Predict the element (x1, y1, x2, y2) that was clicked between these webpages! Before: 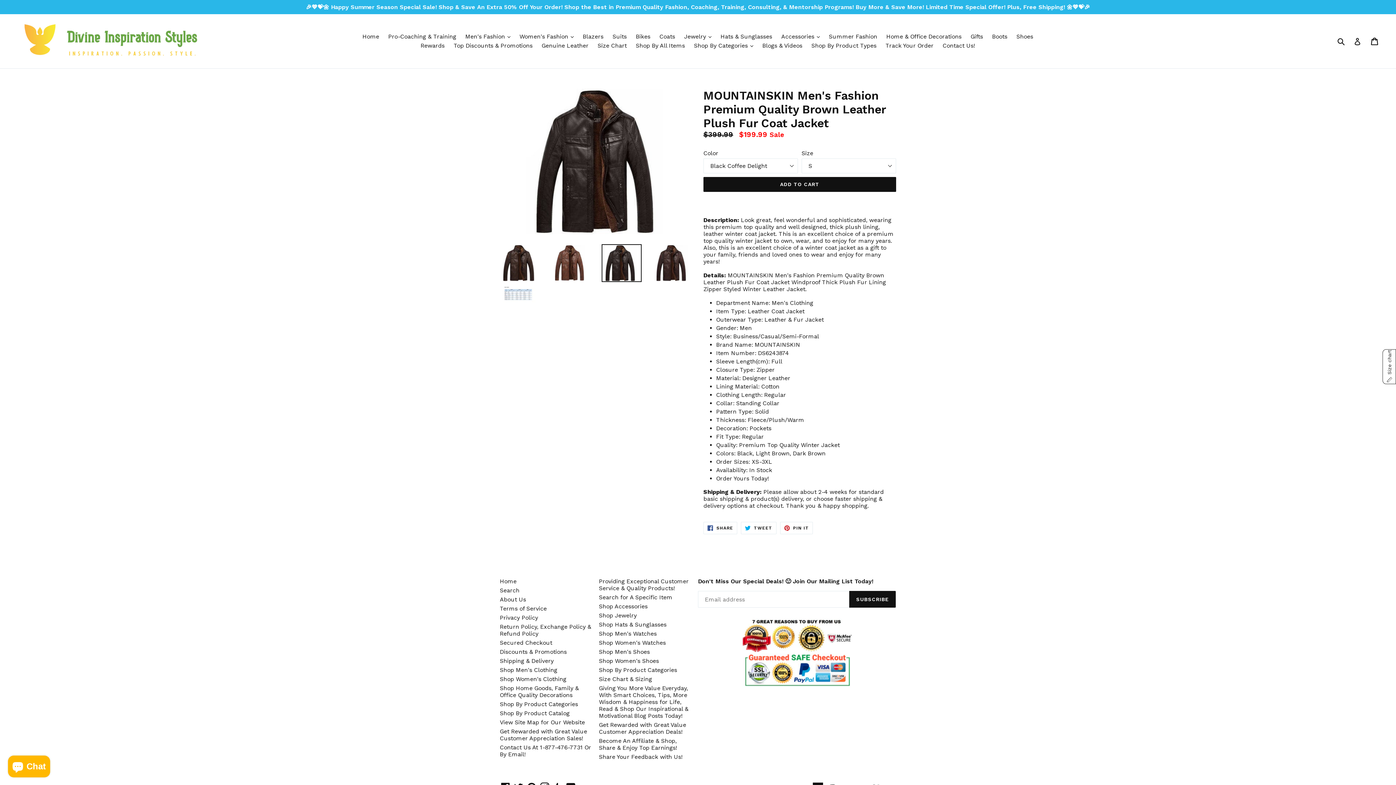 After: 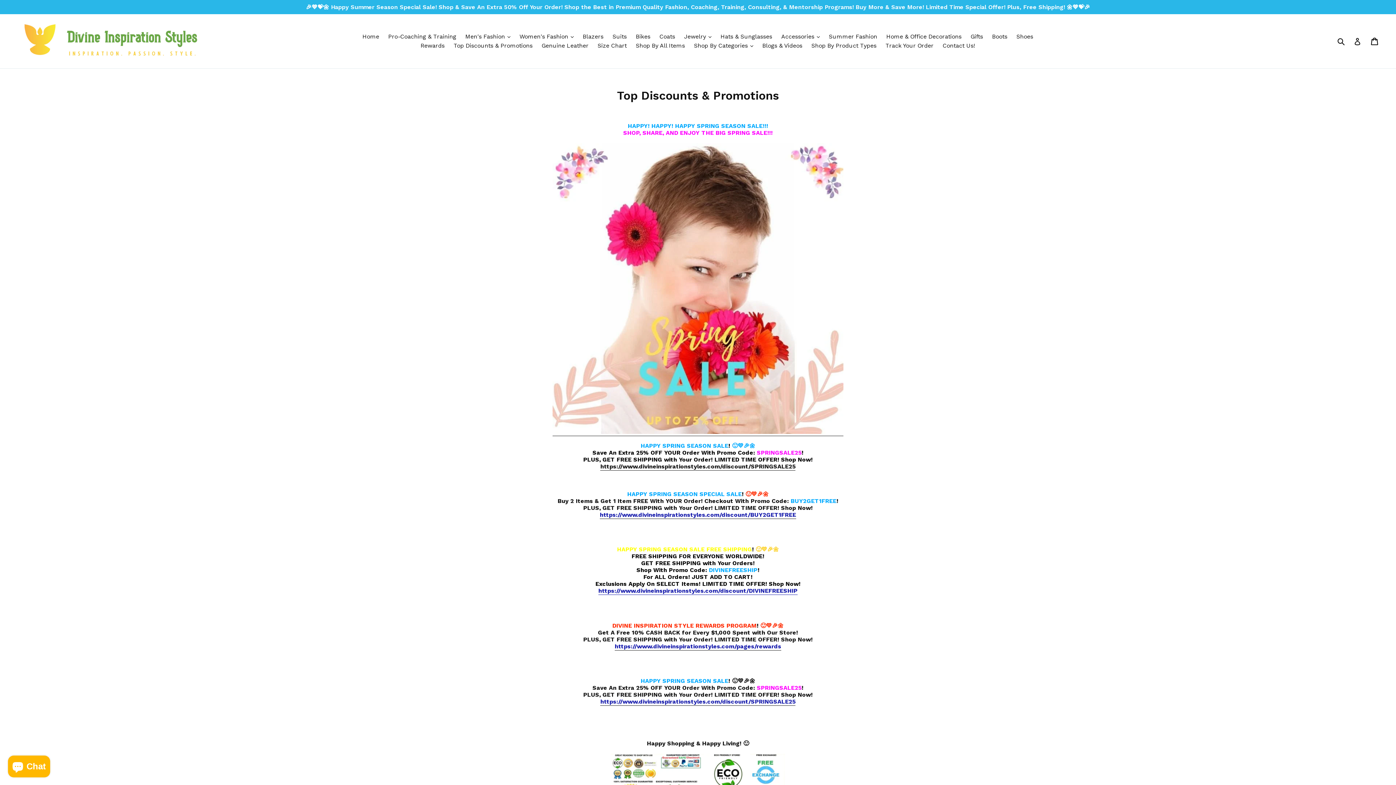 Action: bbox: (450, 41, 536, 50) label: Top Discounts & Promotions